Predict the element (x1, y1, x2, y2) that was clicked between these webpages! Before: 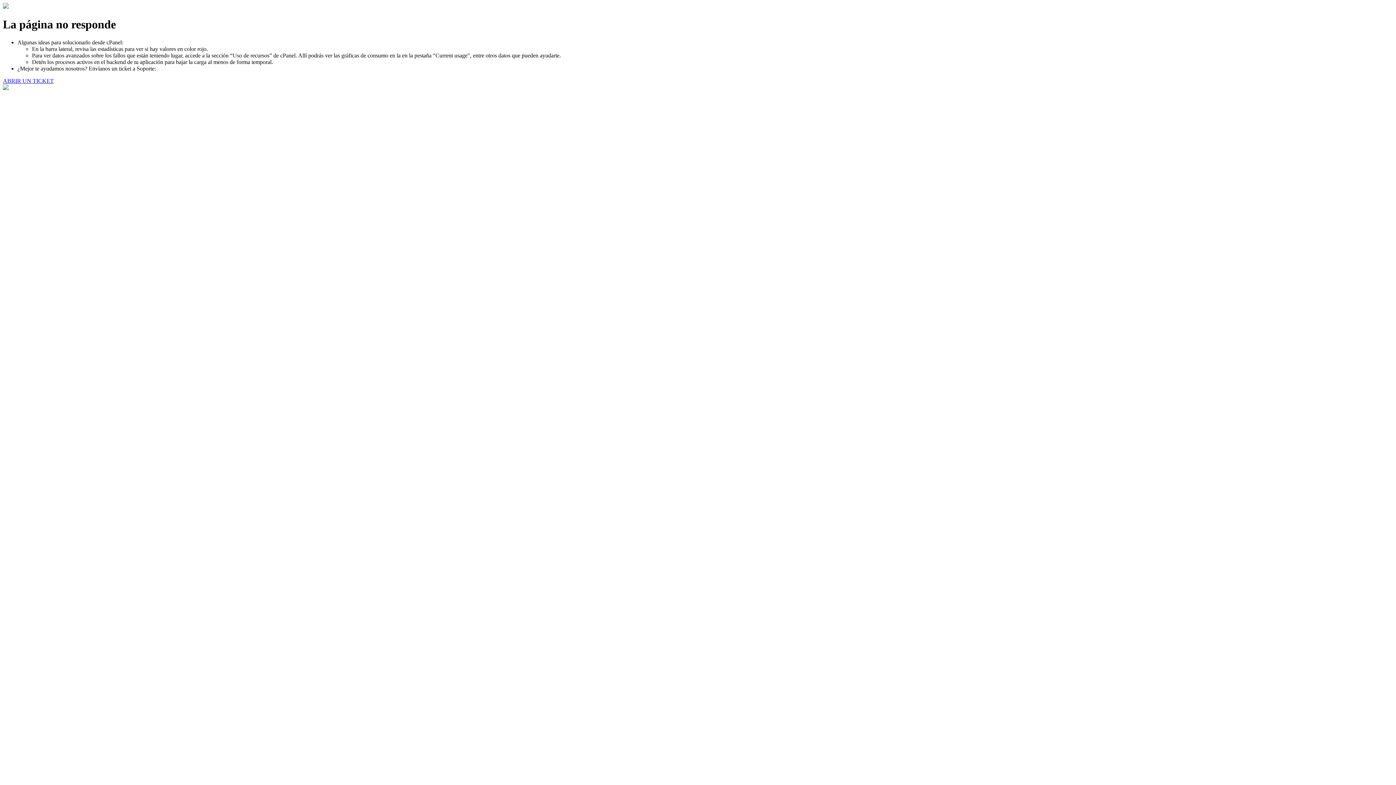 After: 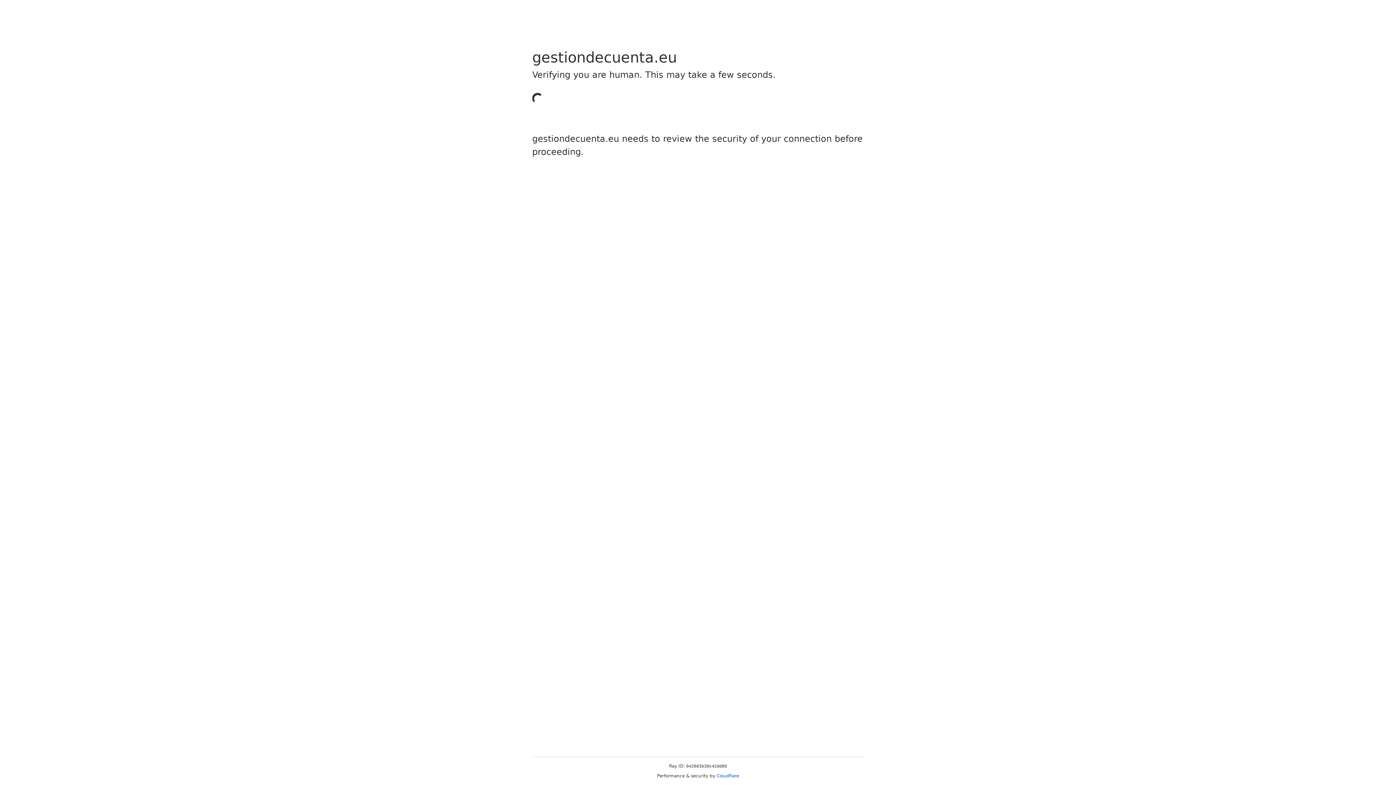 Action: label: ABRIR UN TICKET bbox: (2, 77, 53, 83)